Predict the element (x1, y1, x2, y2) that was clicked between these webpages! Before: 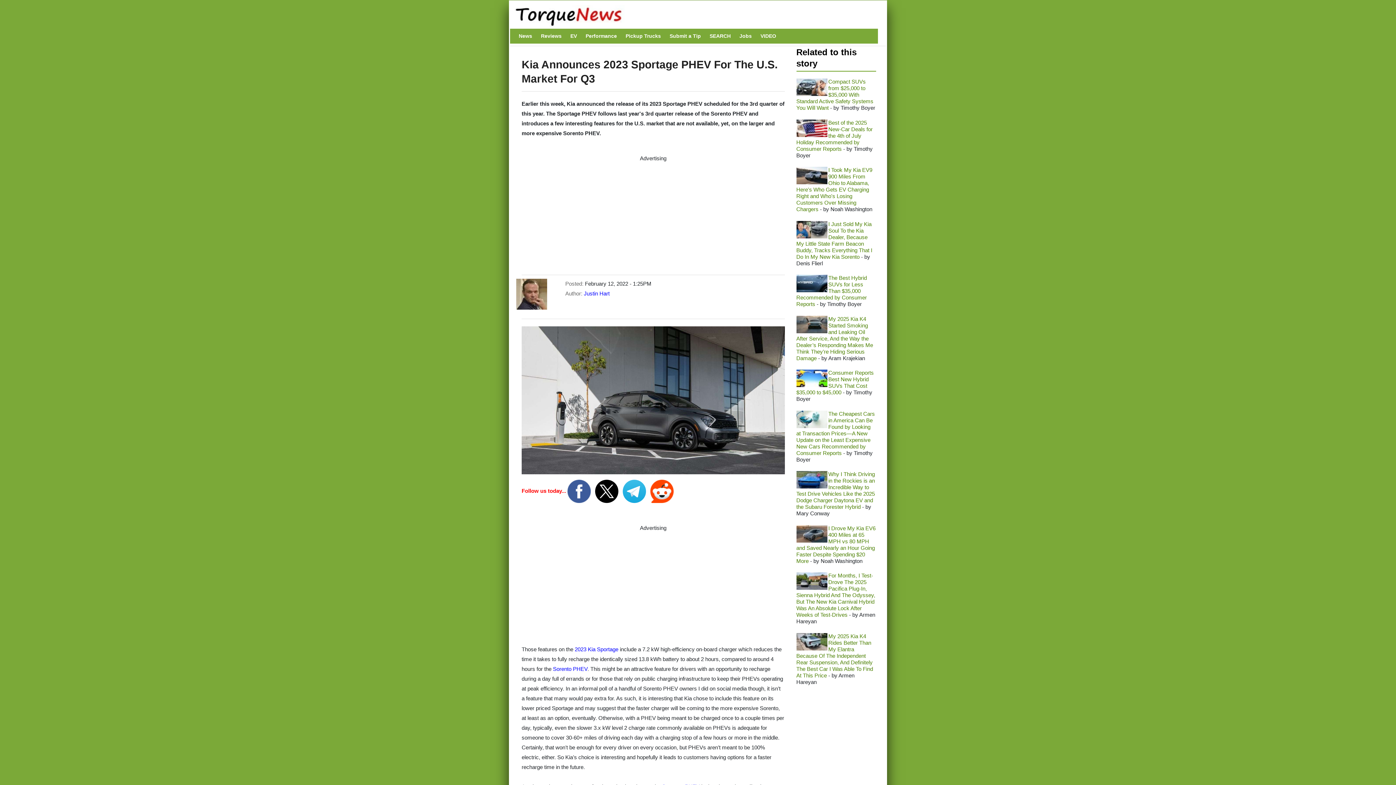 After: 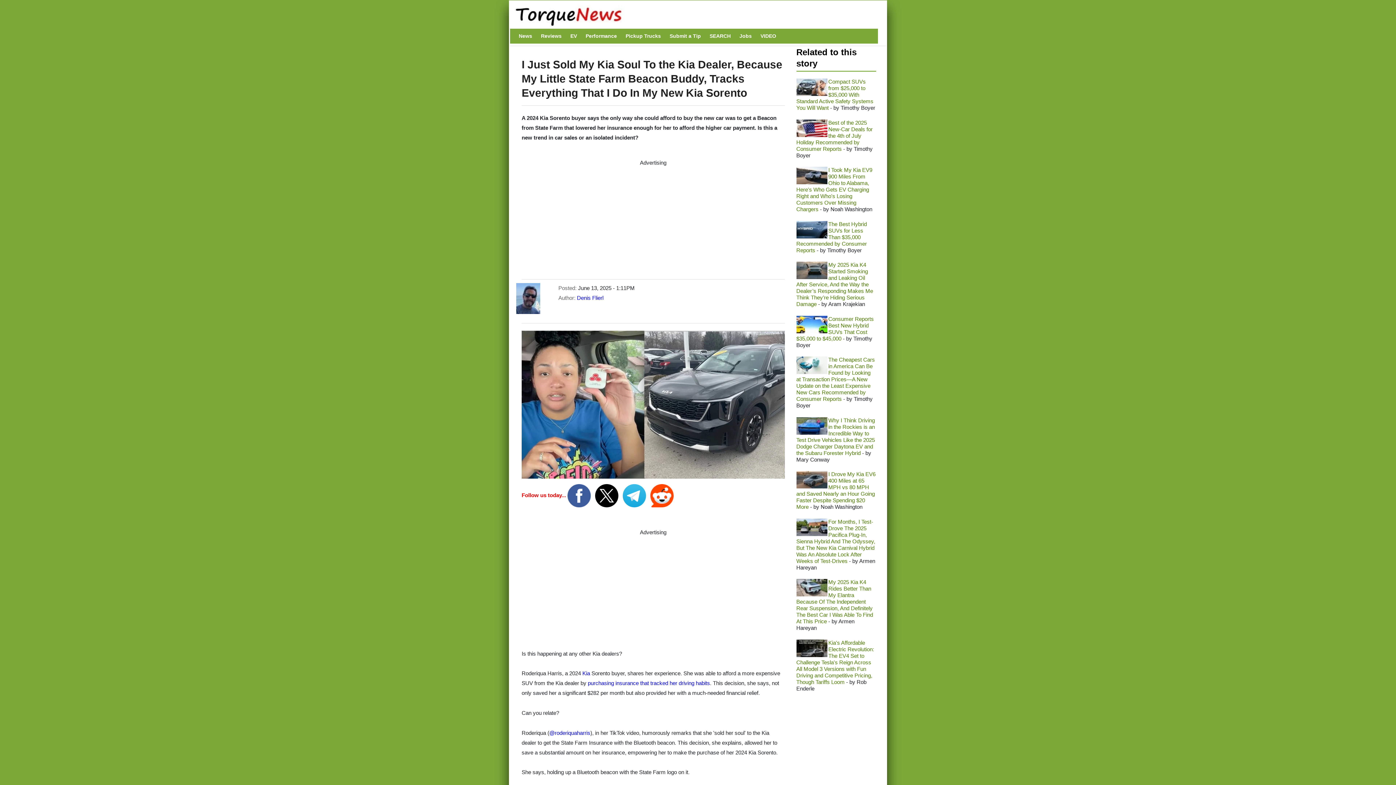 Action: label: I Just Sold My Kia Soul To the Kia Dealer, Because My Little State Farm Beacon Buddy, Tracks Everything That I Do In My New Kia Sorento bbox: (796, 220, 872, 259)